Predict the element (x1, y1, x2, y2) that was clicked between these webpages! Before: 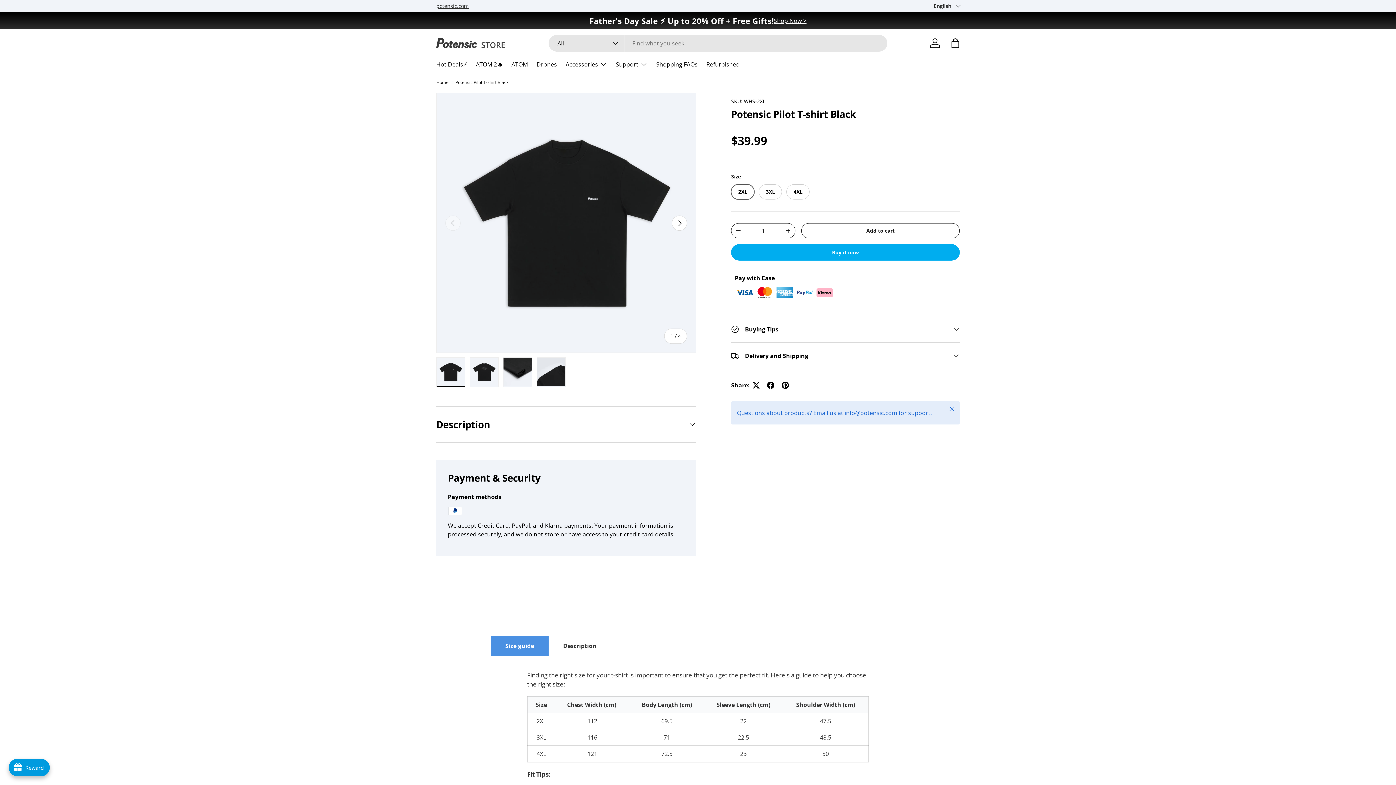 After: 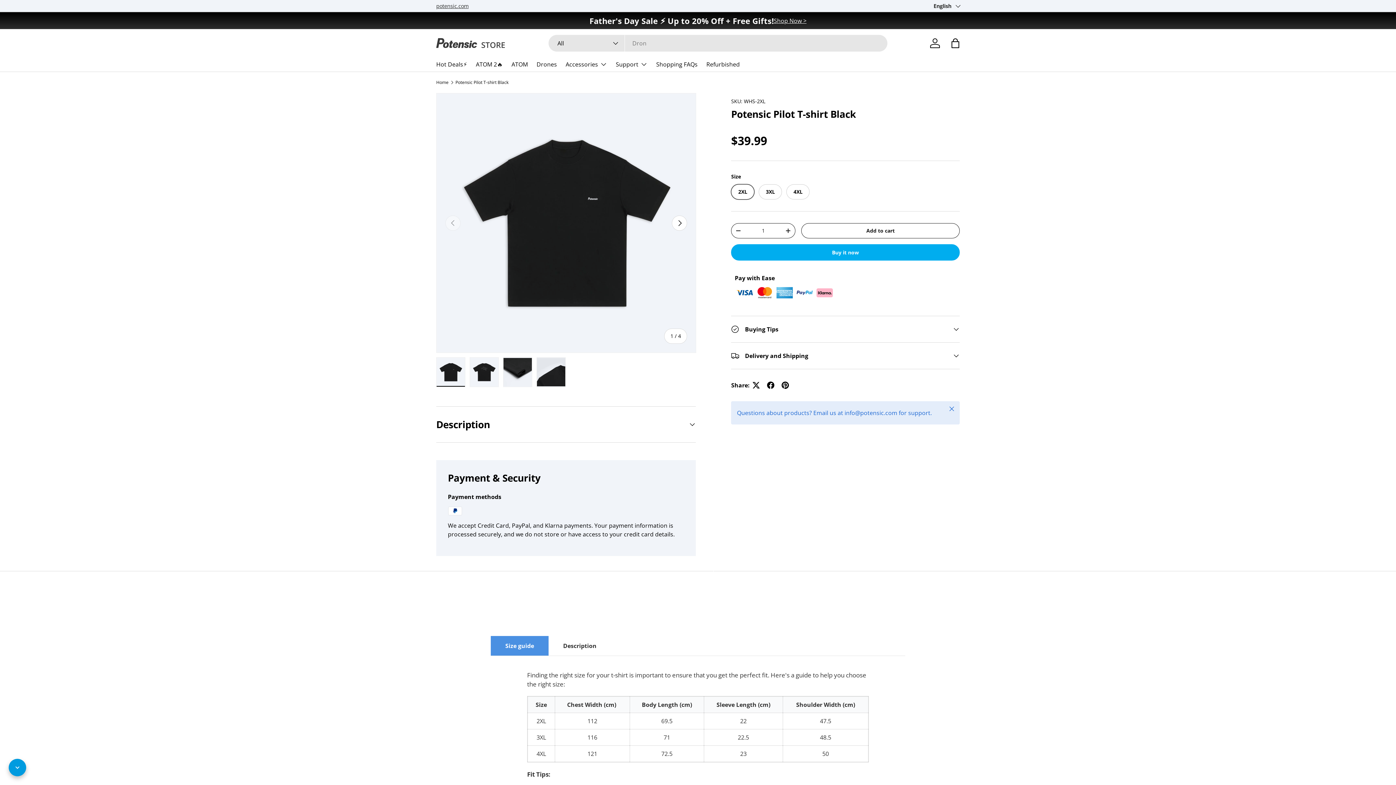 Action: bbox: (8, 759, 49, 776) label: avada-joy-button-widget